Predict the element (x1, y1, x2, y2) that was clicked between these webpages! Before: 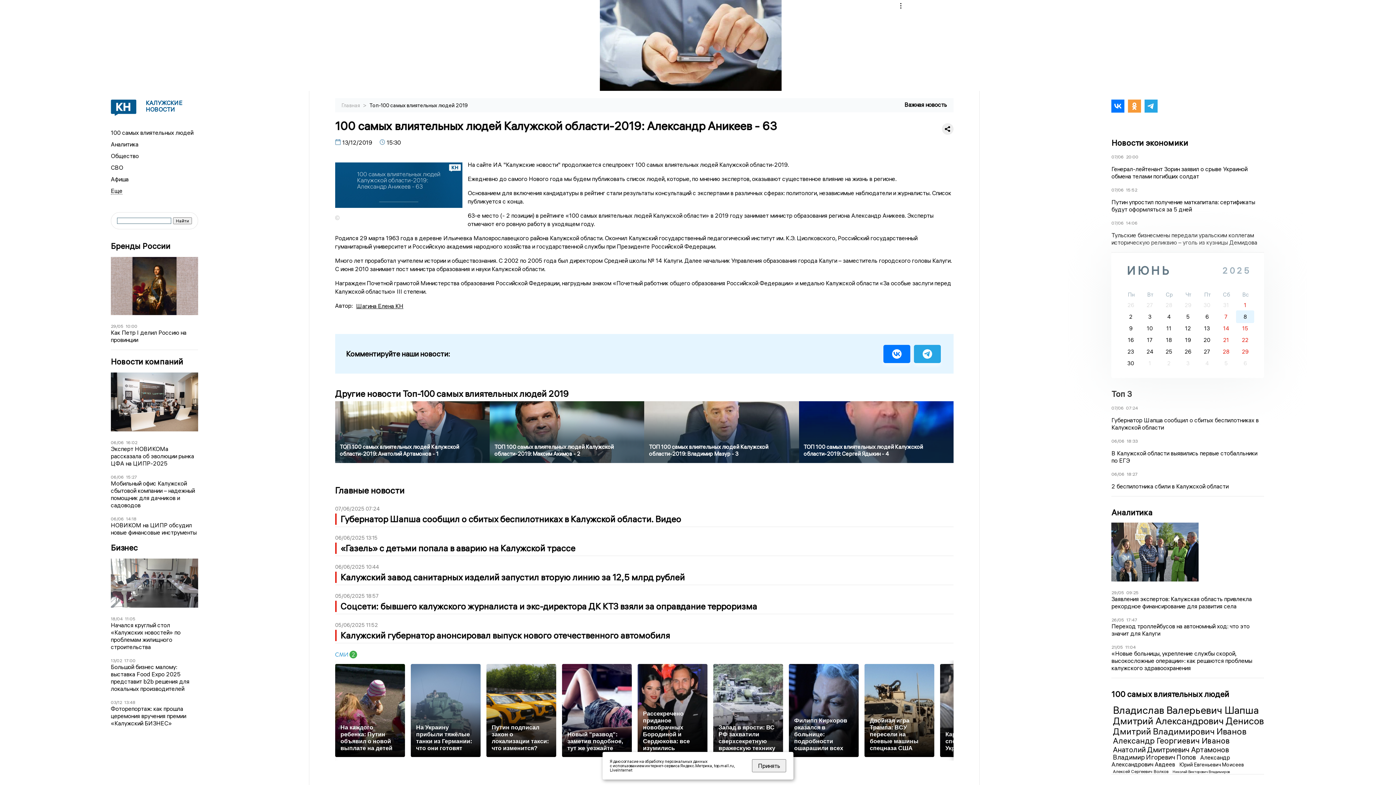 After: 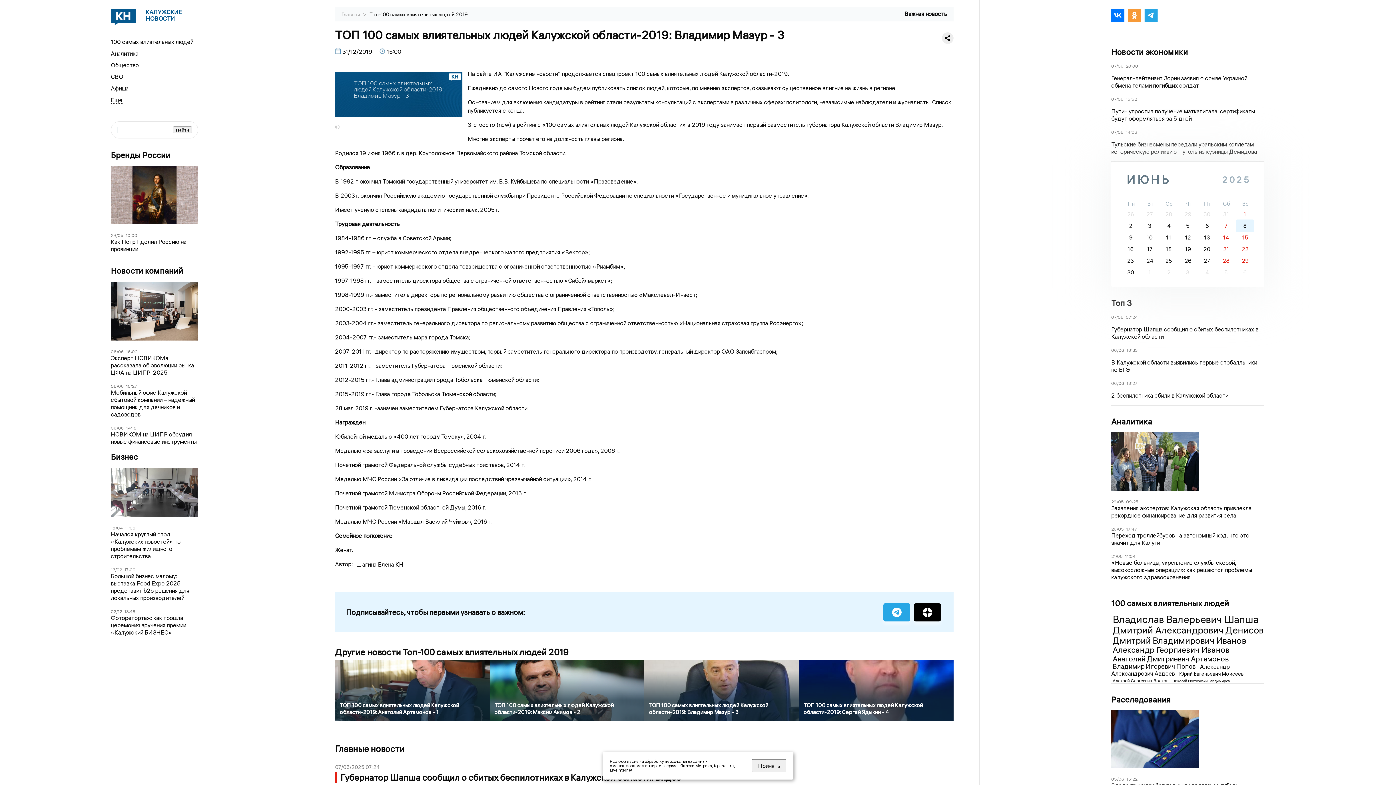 Action: bbox: (644, 401, 799, 464)